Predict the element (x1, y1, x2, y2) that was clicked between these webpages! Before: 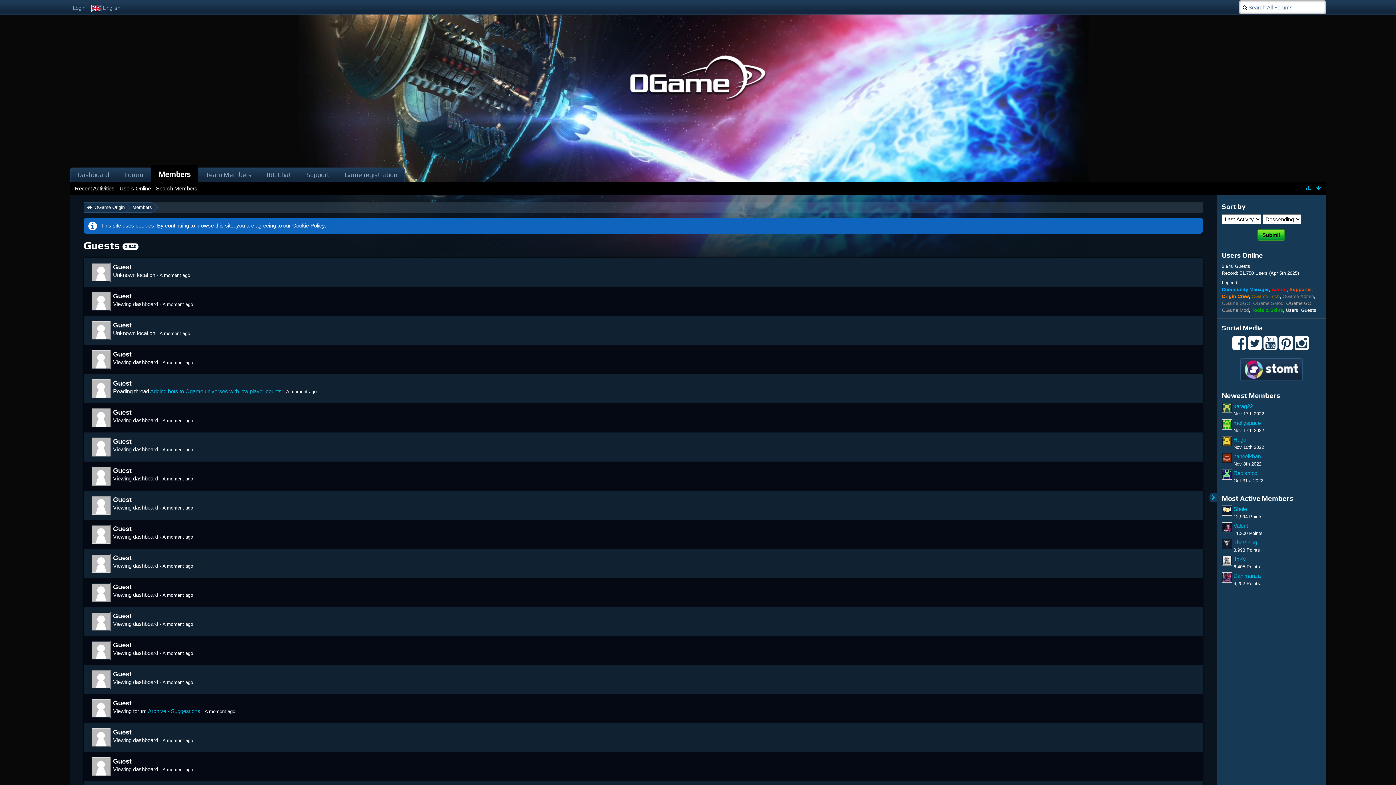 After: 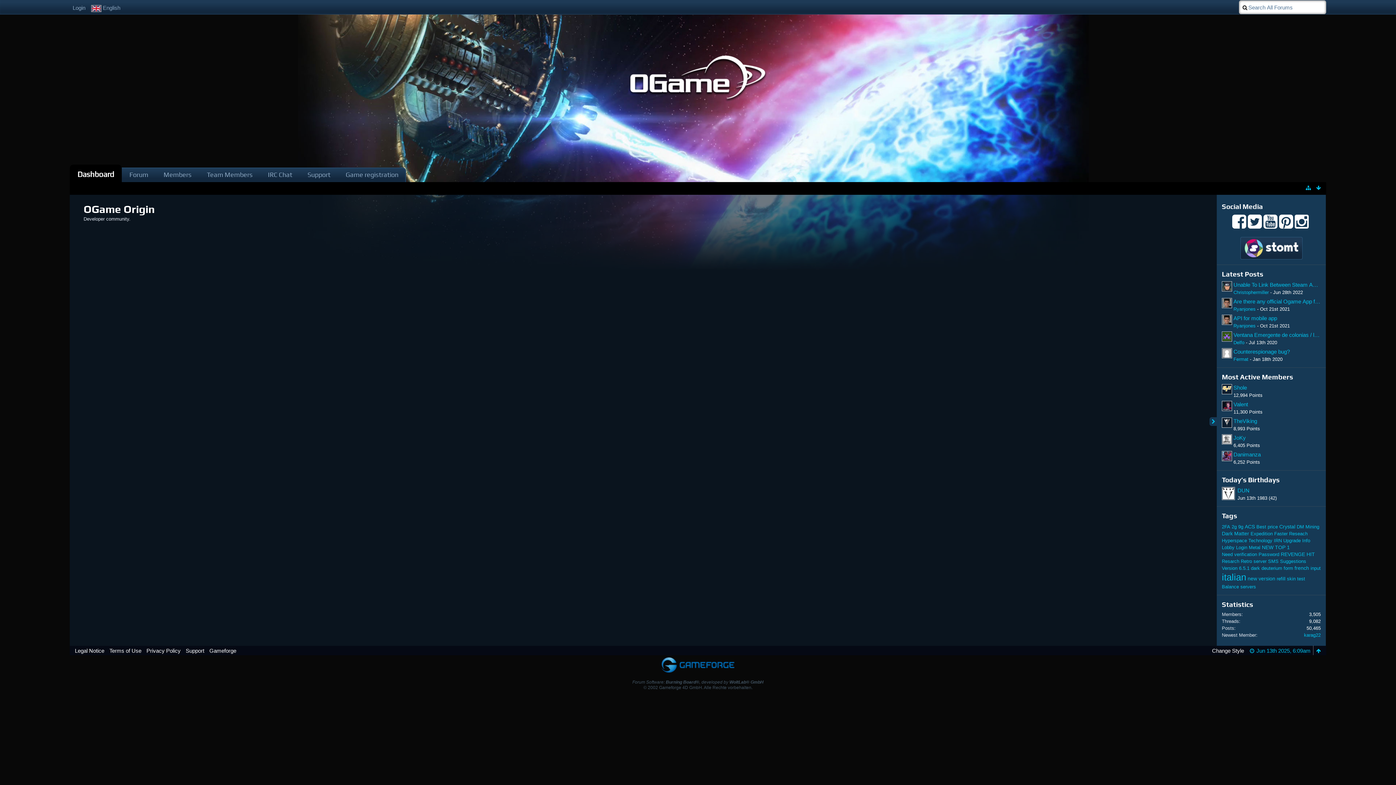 Action: bbox: (84, 202, 125, 212) label: OGame Origin